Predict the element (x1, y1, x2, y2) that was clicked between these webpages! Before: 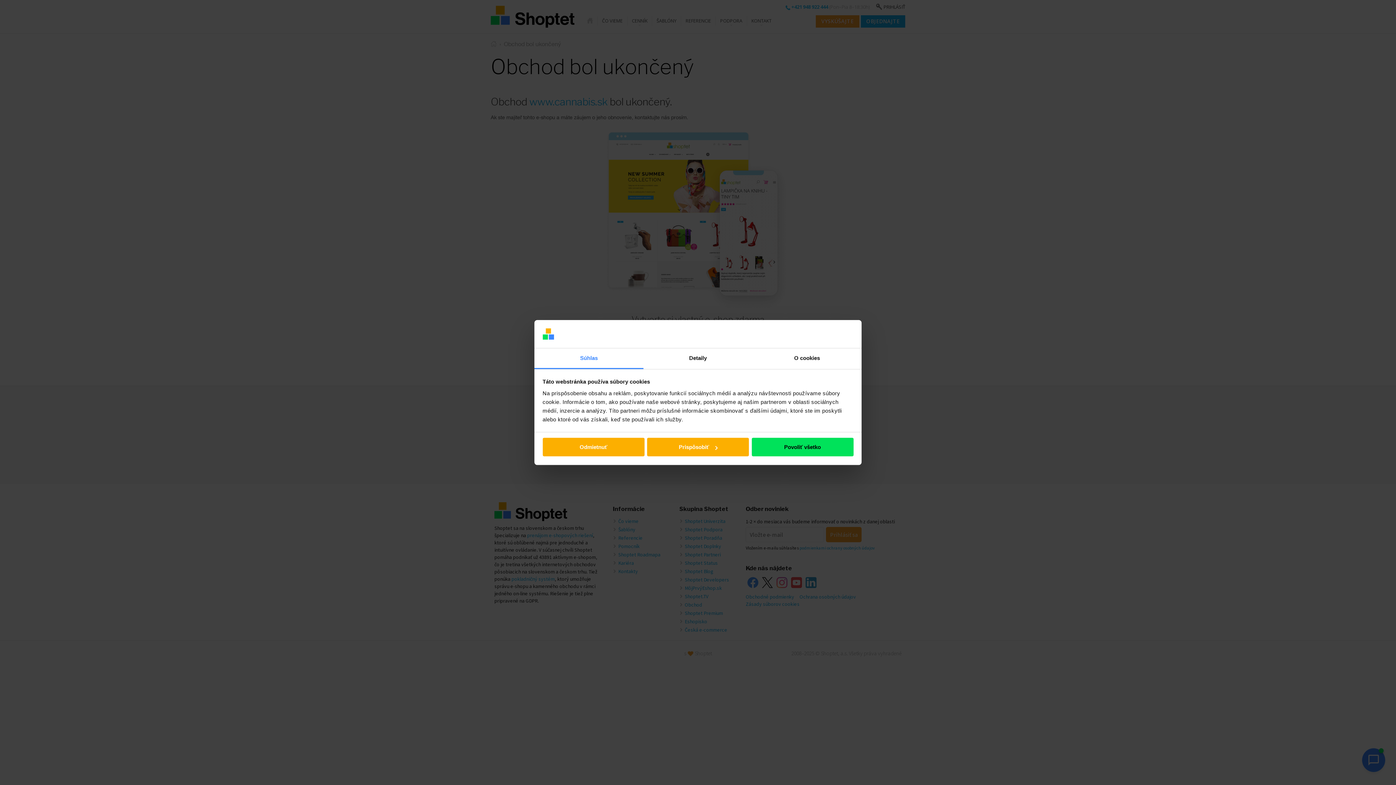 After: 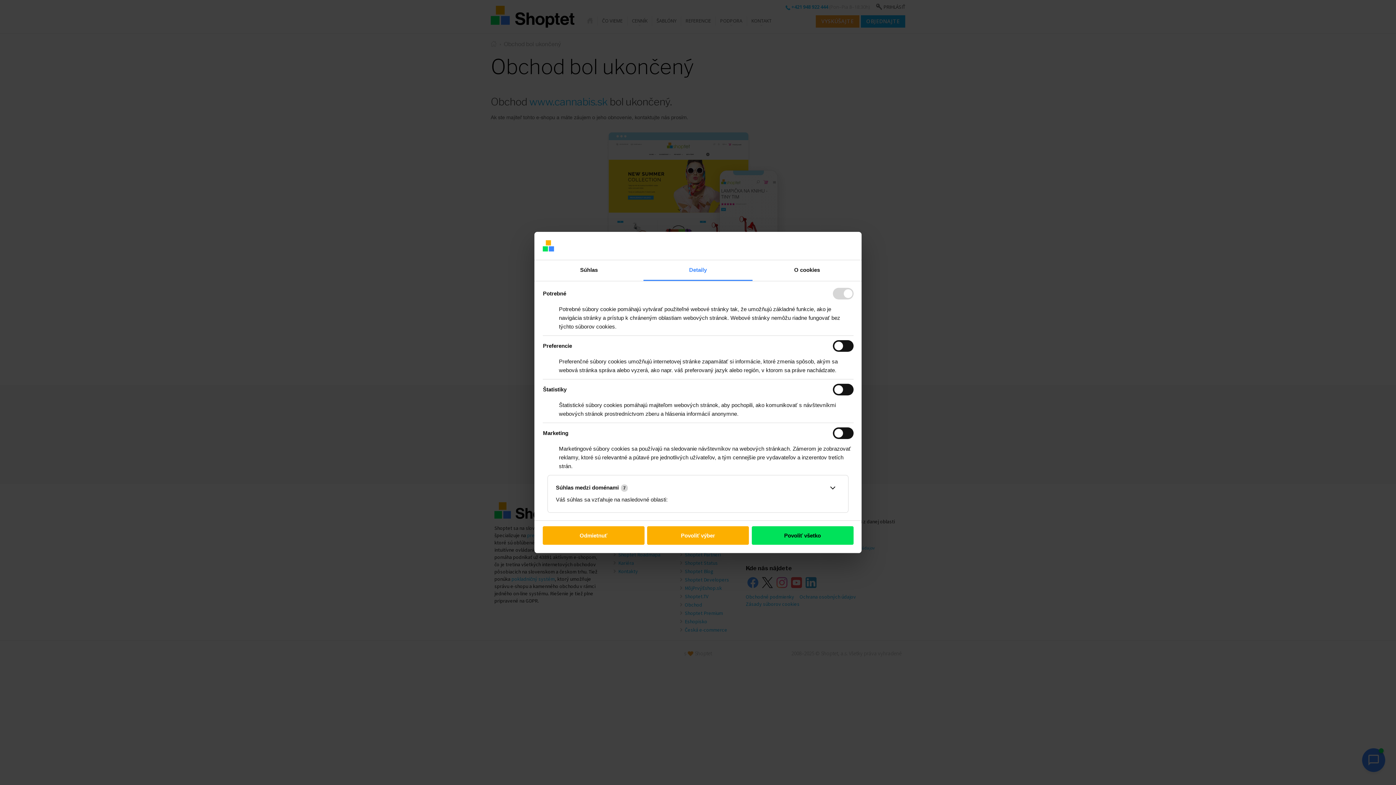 Action: bbox: (643, 348, 752, 369) label: Detaily